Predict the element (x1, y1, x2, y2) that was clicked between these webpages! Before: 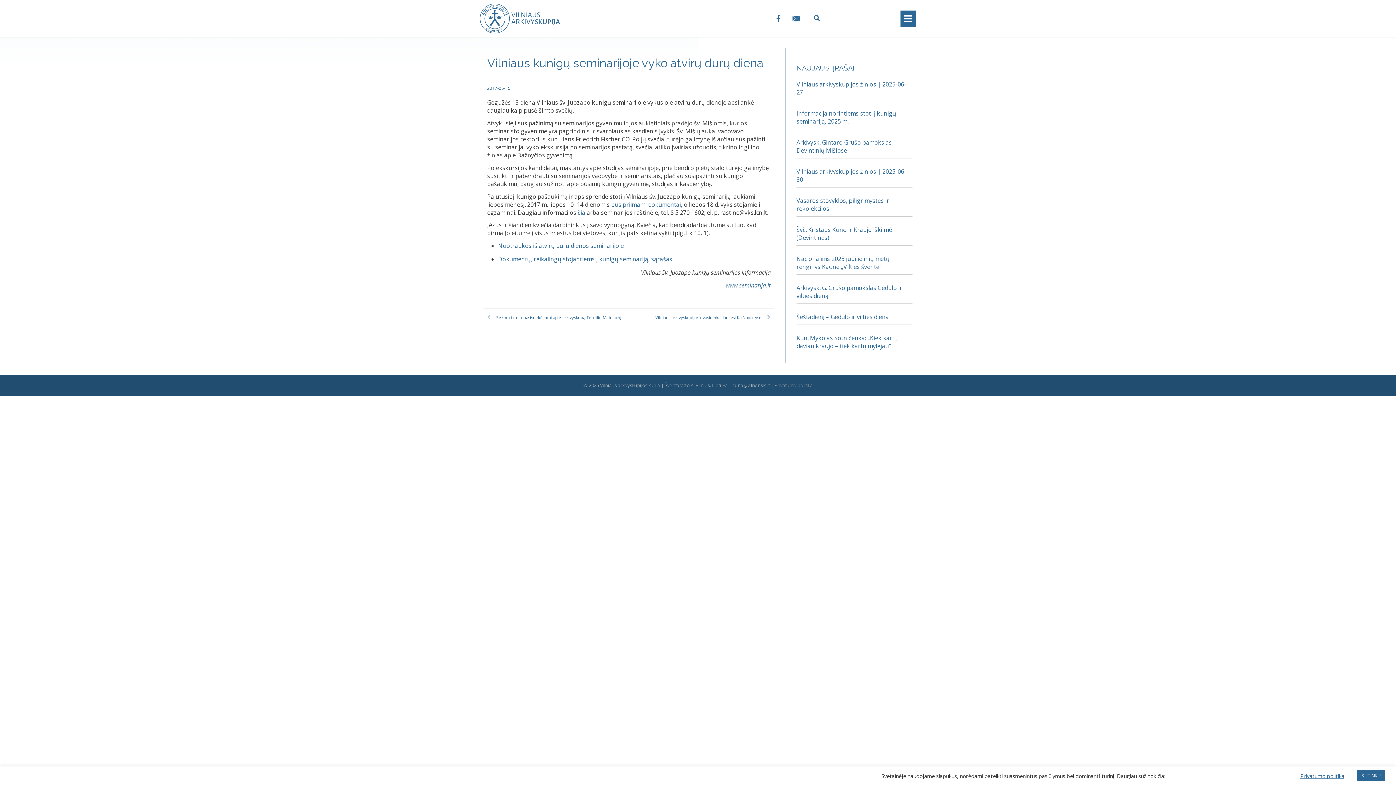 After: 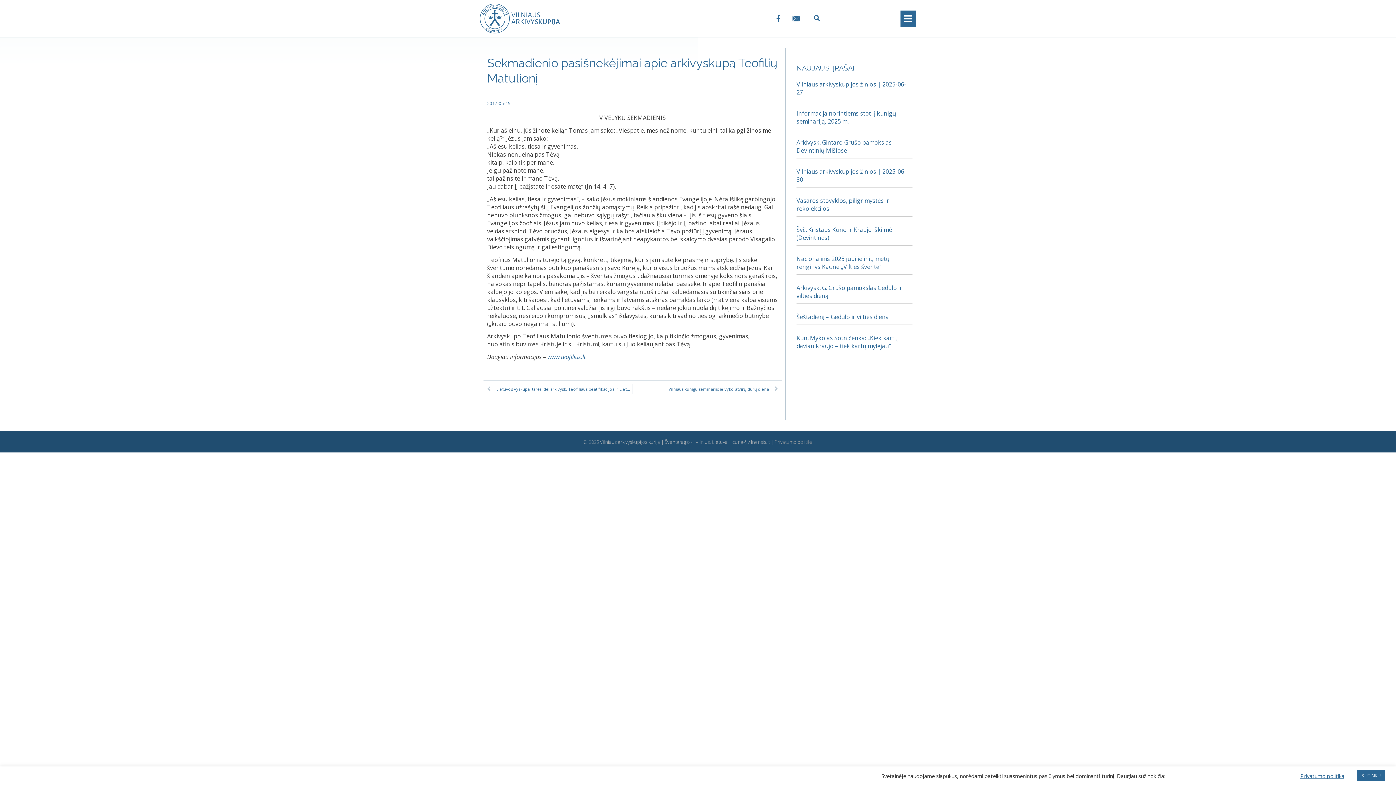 Action: bbox: (487, 312, 629, 322) label: Prev
Sekmadienio pasišnekėjimai apie arkivyskupą Teofilių Matulionį